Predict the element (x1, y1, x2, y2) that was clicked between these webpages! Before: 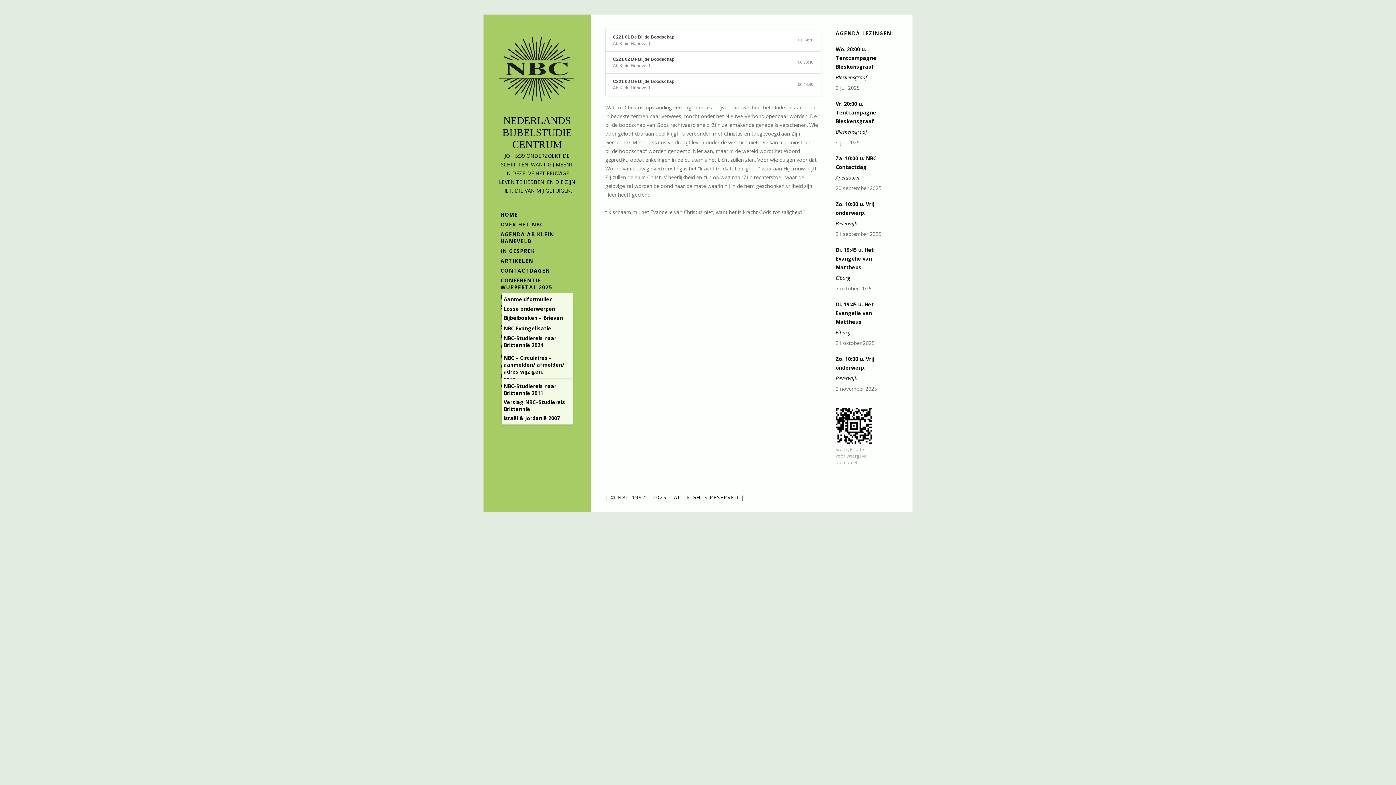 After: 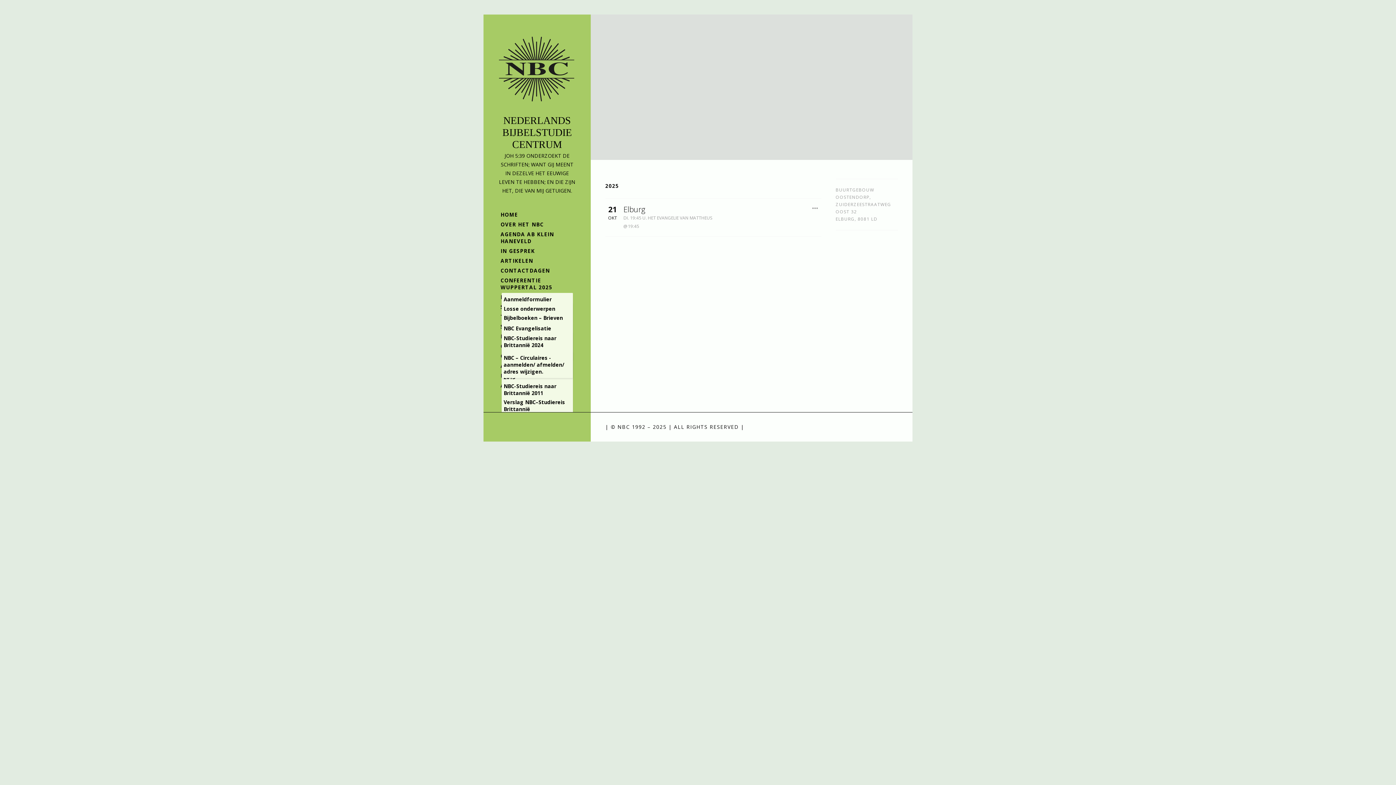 Action: label: Elburg bbox: (835, 329, 850, 336)